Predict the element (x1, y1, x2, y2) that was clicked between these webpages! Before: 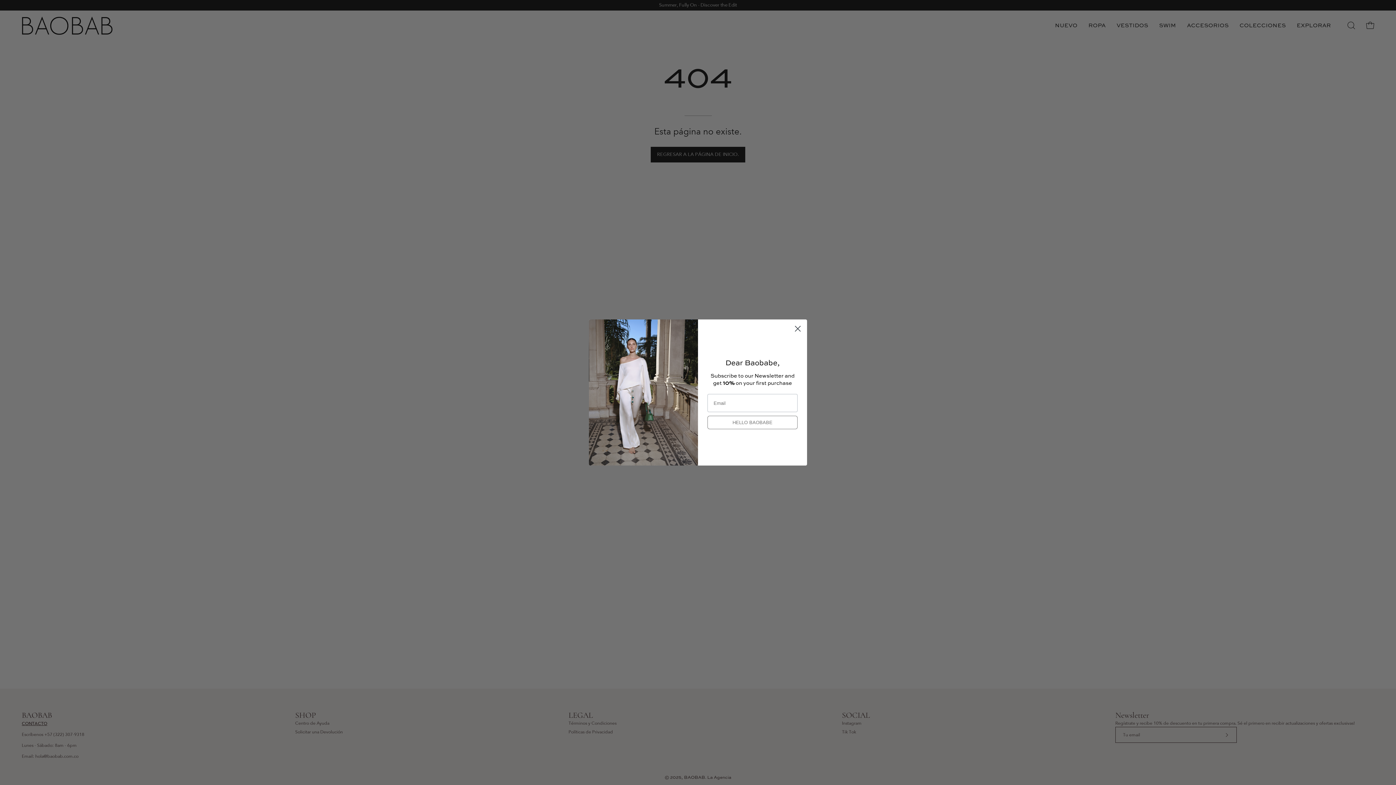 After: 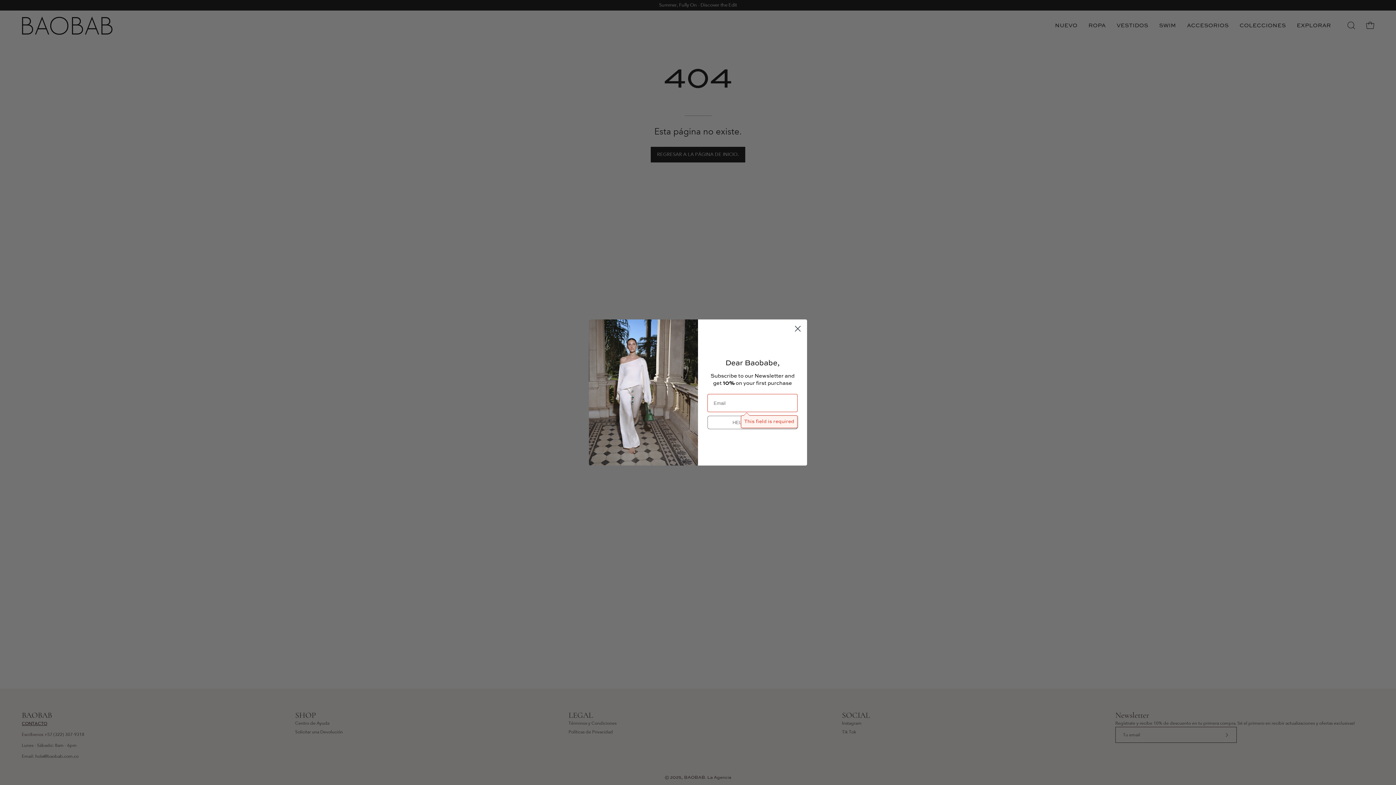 Action: bbox: (707, 416, 797, 429) label: HELLO BAOBABE